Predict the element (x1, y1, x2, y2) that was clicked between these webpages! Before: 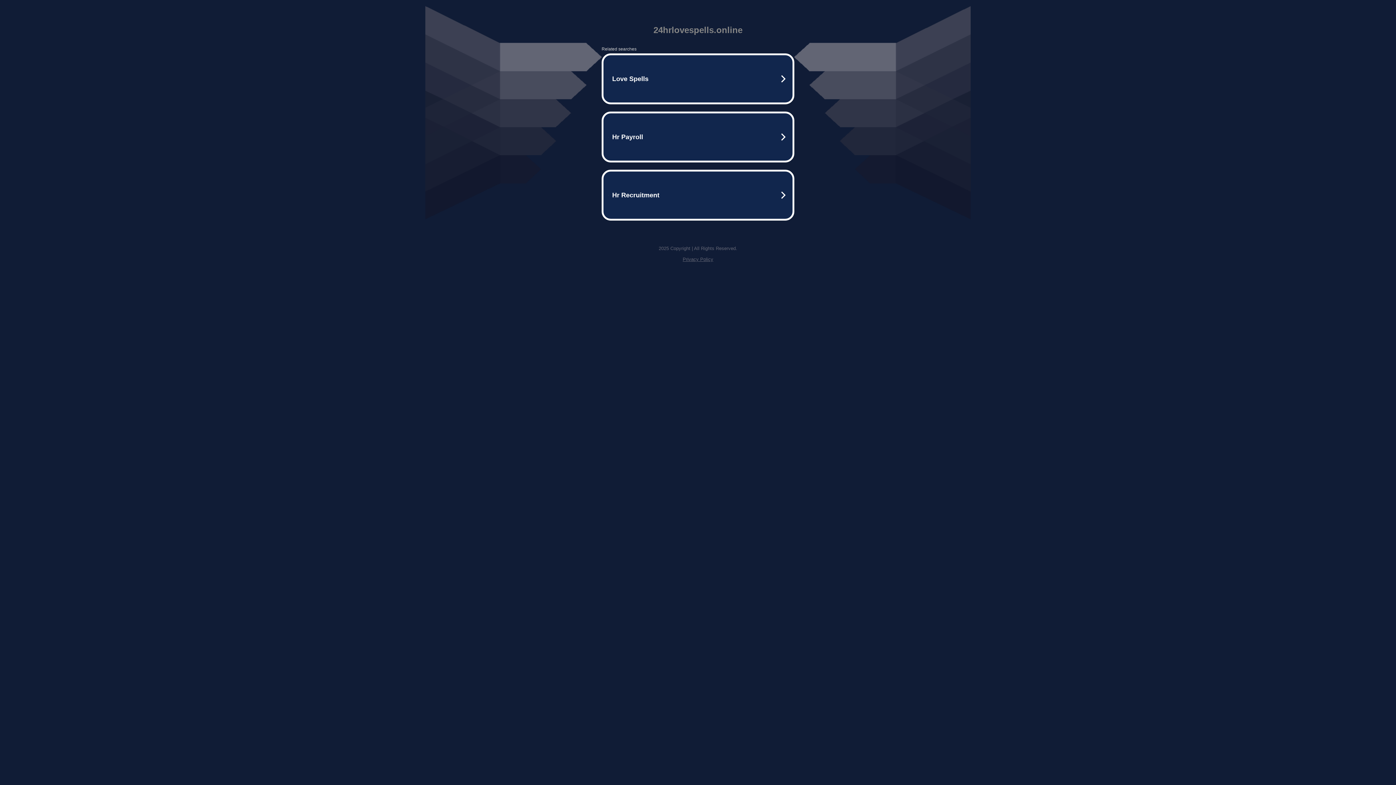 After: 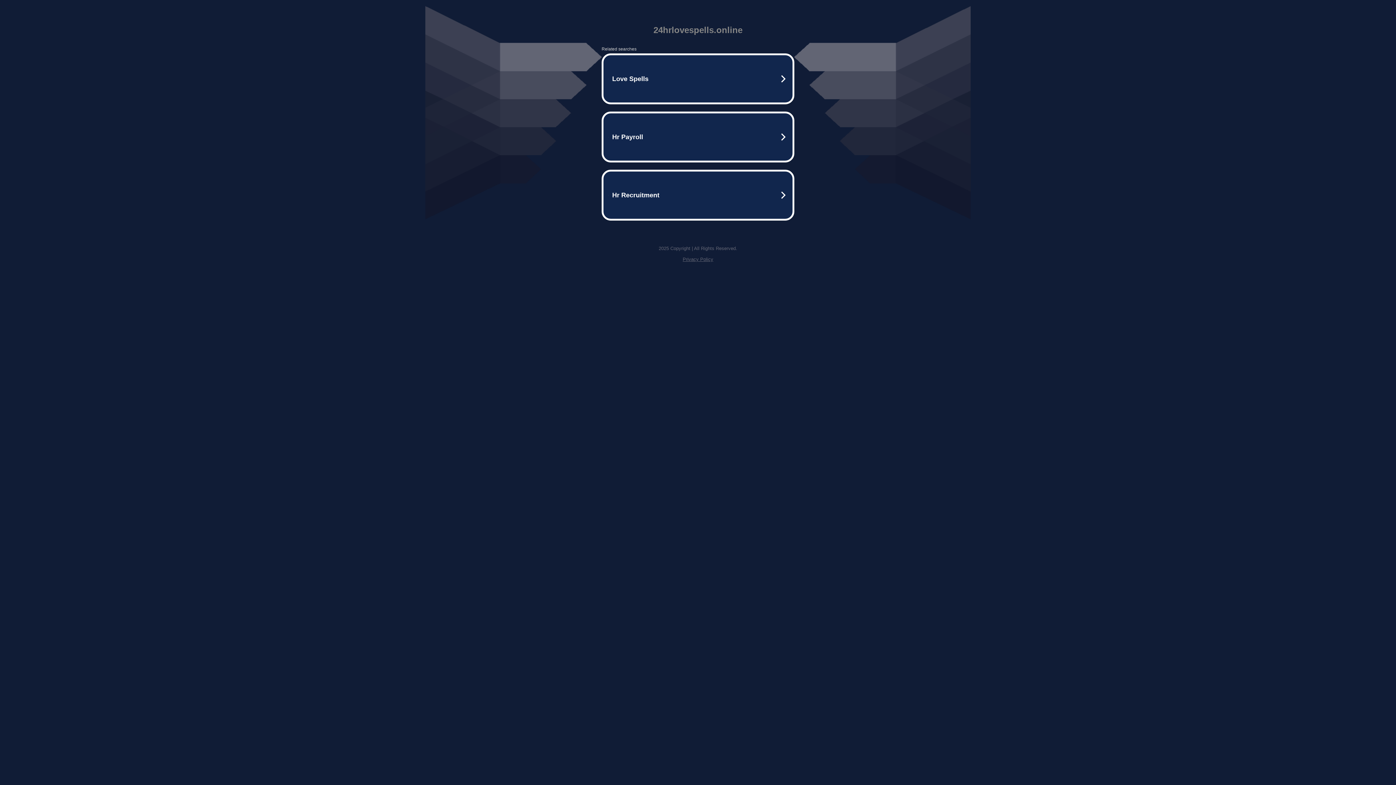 Action: label: Privacy Policy bbox: (682, 256, 713, 262)